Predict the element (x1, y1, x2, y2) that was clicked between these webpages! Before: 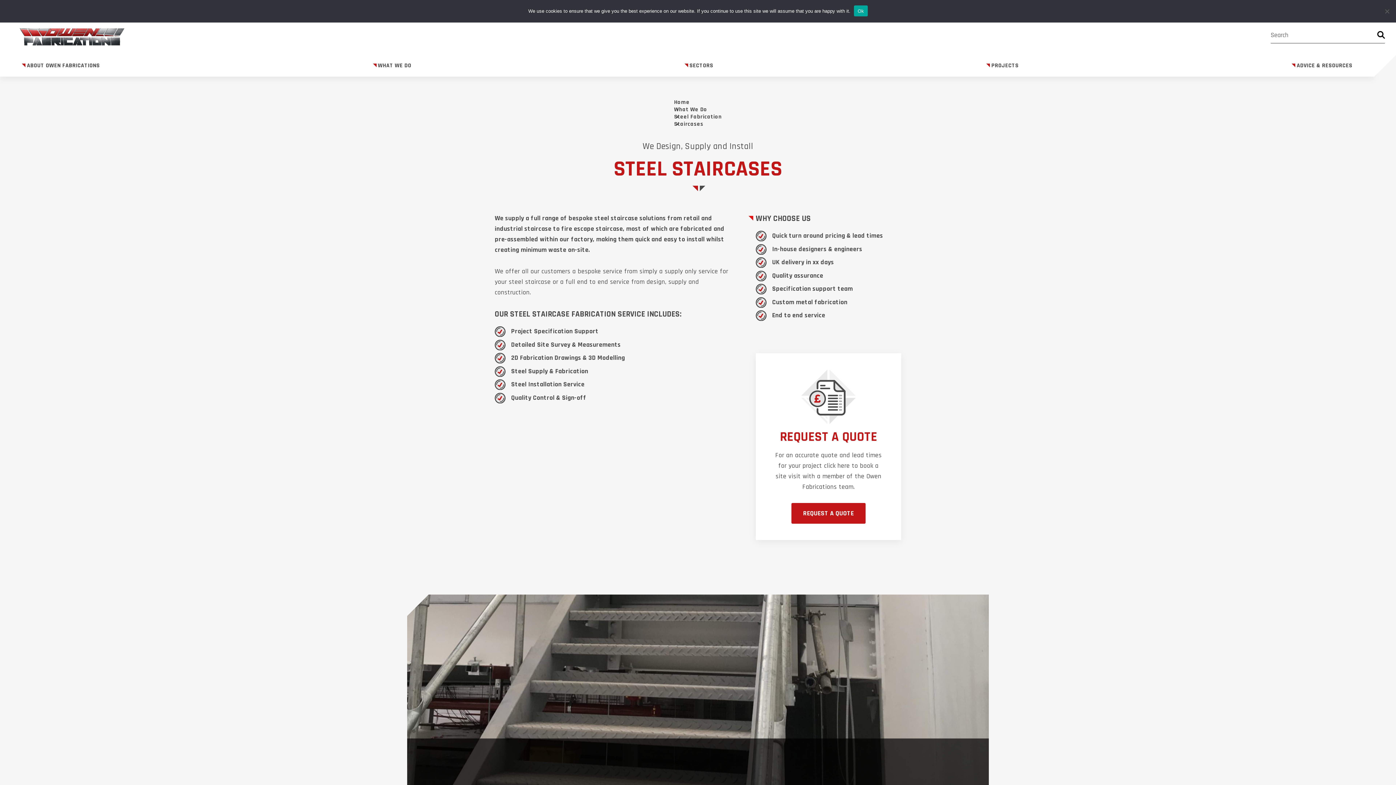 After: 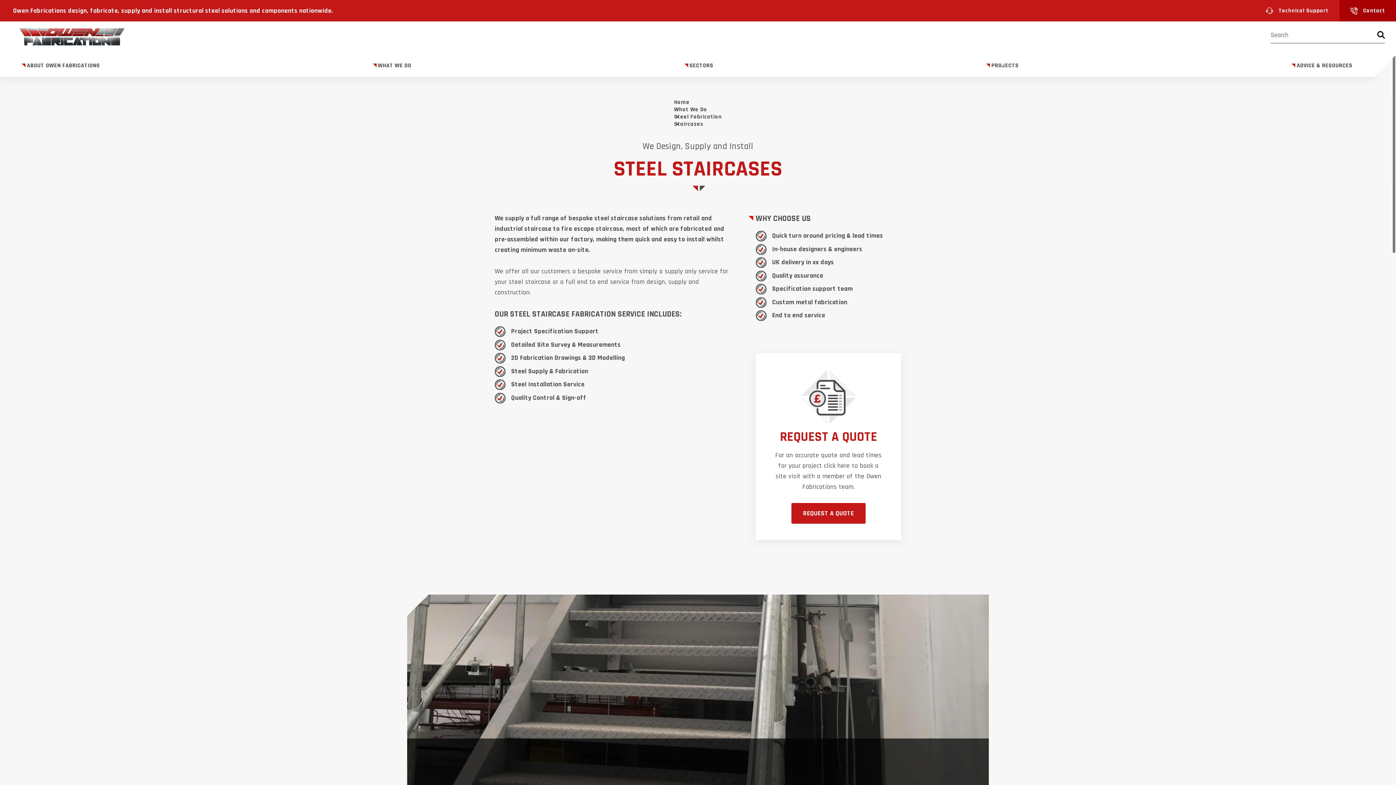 Action: label: Ok bbox: (854, 5, 867, 16)